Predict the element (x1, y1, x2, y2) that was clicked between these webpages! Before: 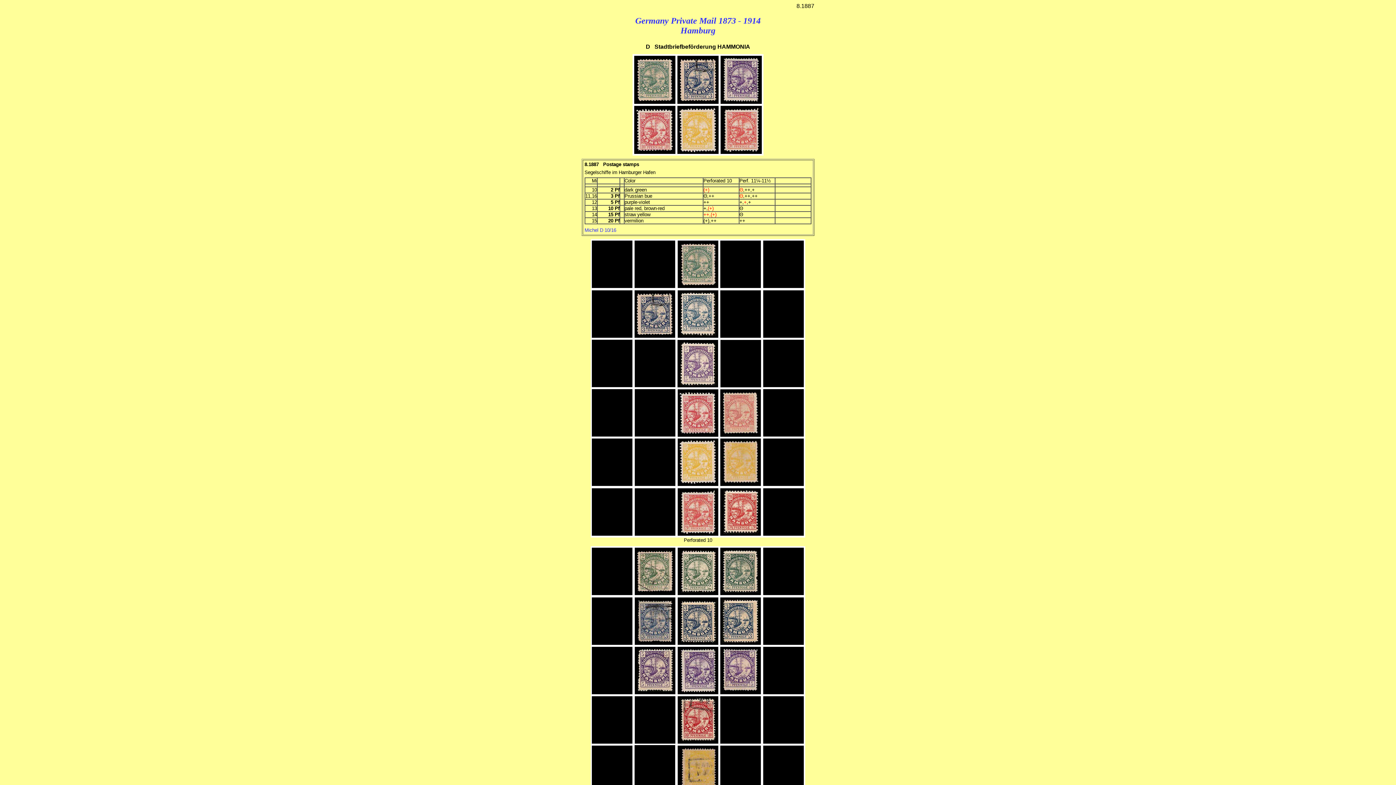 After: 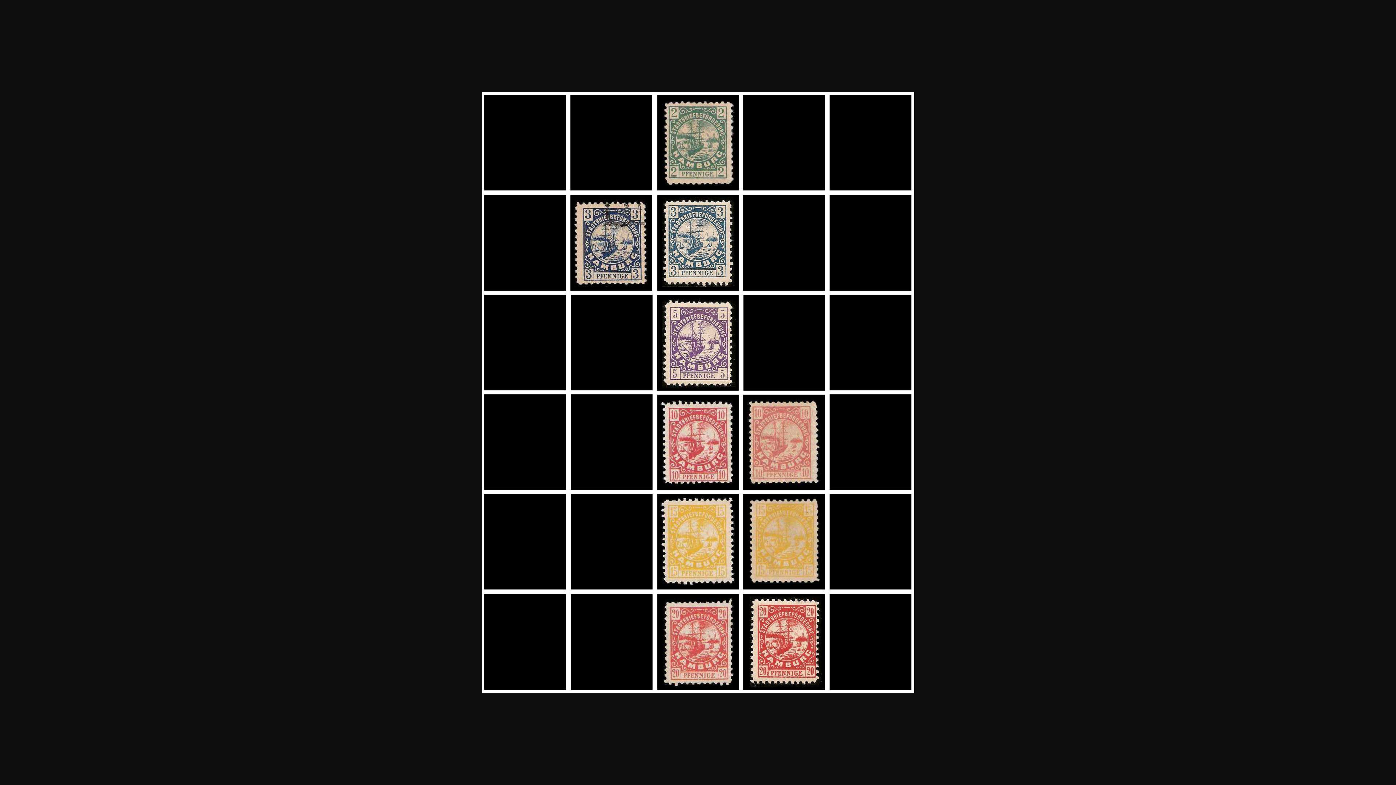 Action: bbox: (590, 532, 805, 538)